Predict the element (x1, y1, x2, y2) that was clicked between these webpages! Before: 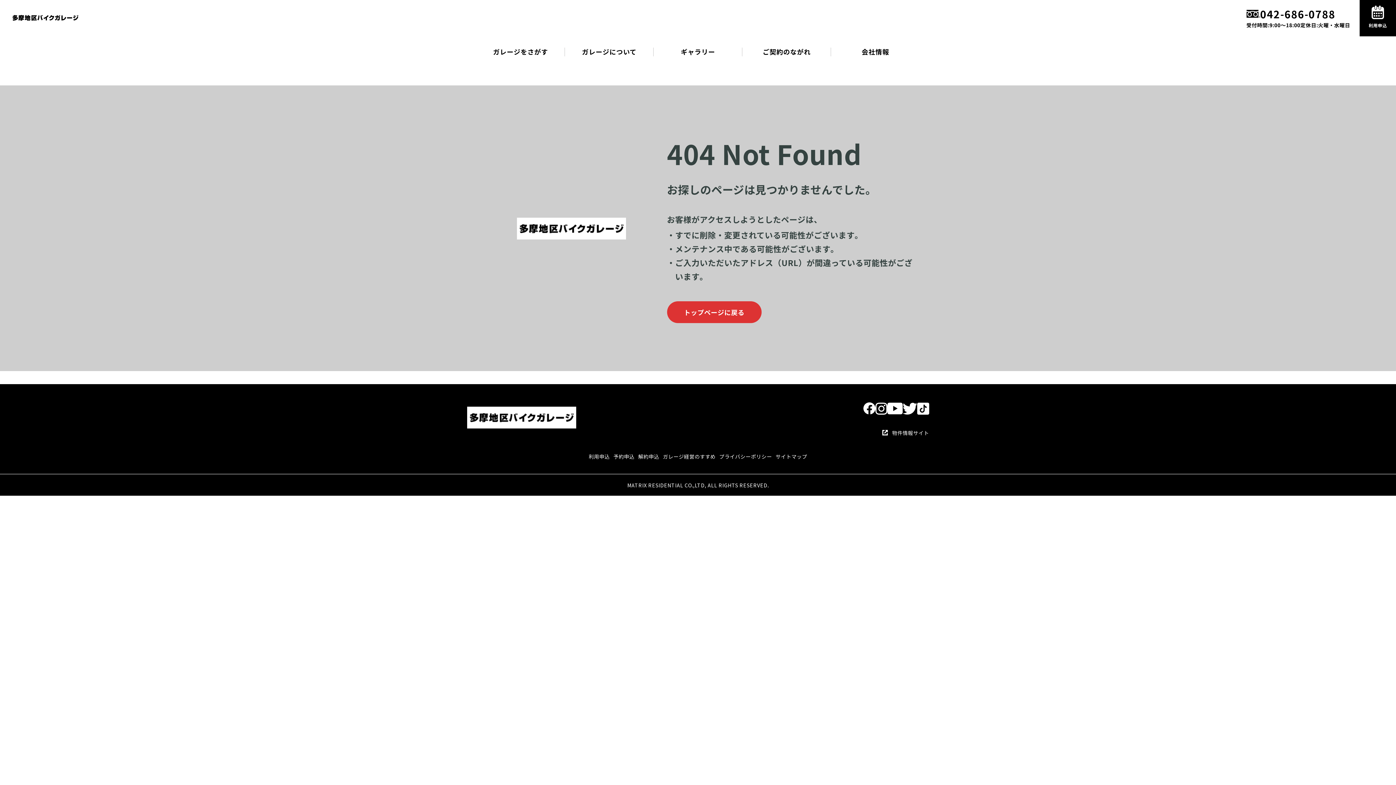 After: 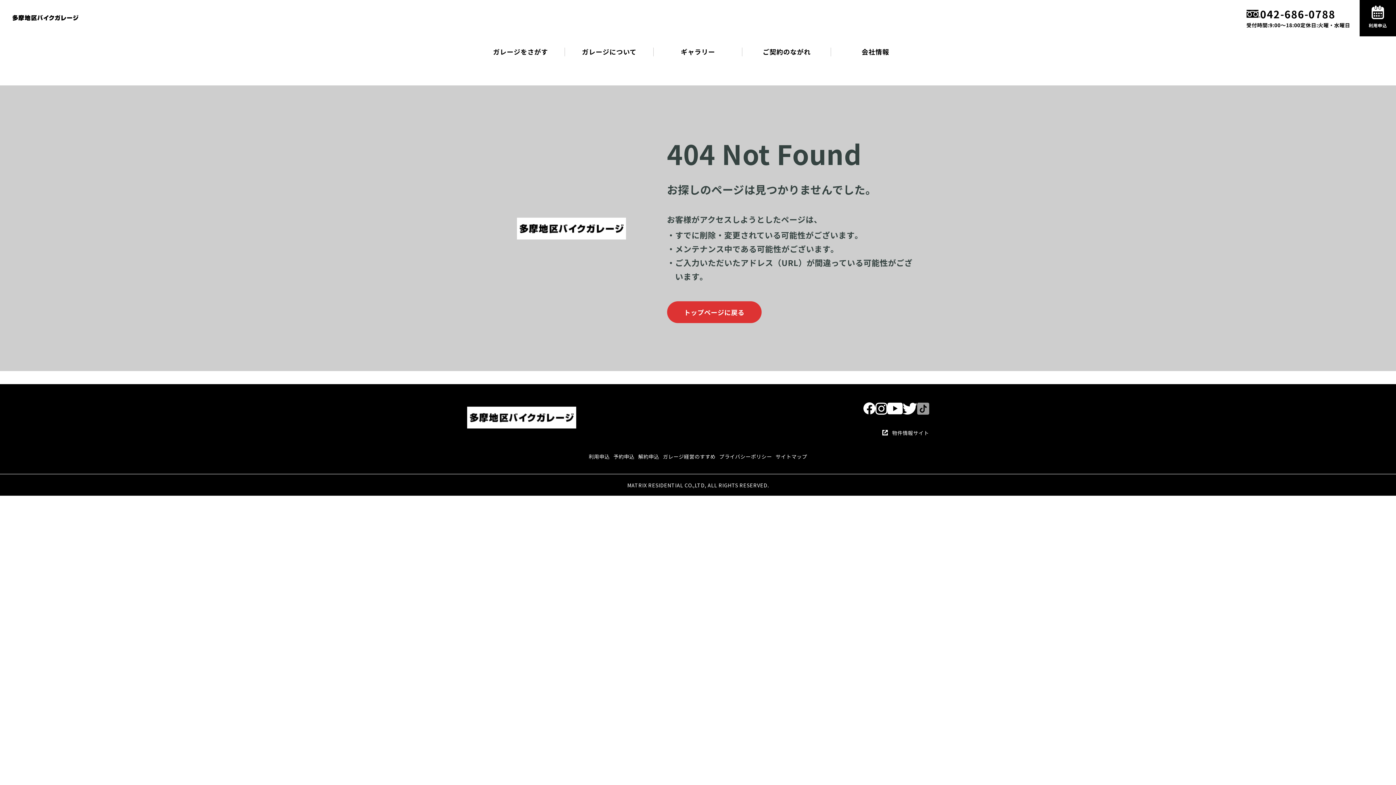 Action: bbox: (917, 402, 929, 414)